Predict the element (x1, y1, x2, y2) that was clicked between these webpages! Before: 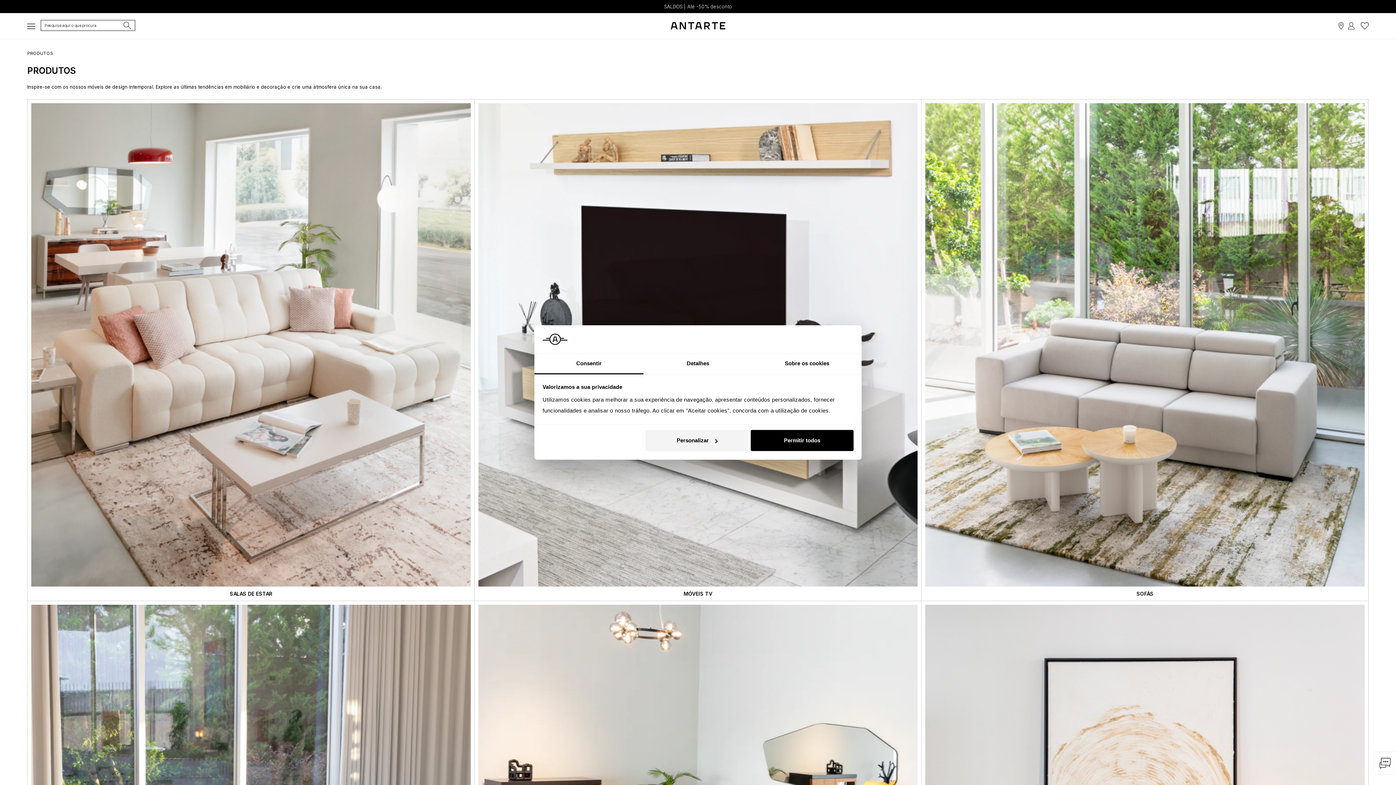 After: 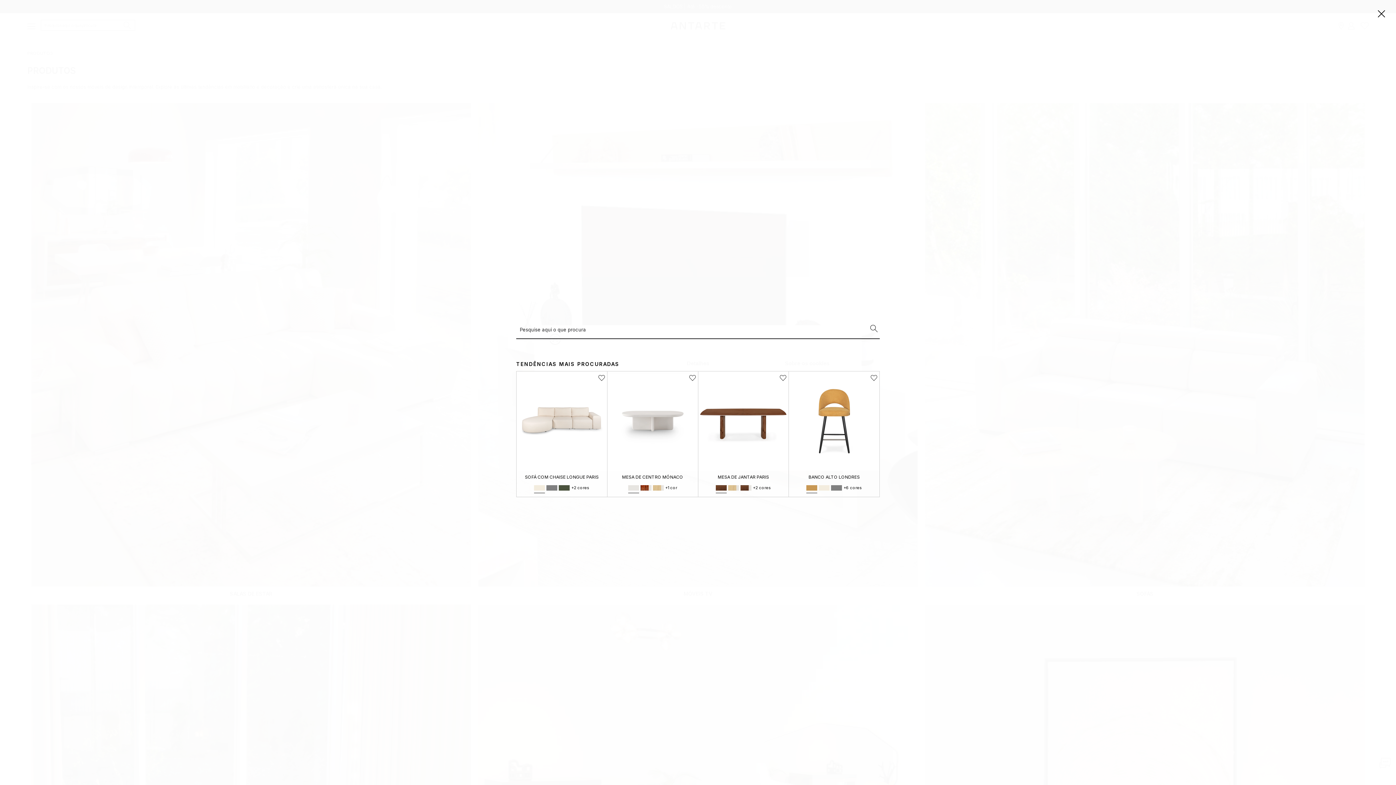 Action: label: Pesquise aqui o que procura bbox: (40, 20, 135, 30)